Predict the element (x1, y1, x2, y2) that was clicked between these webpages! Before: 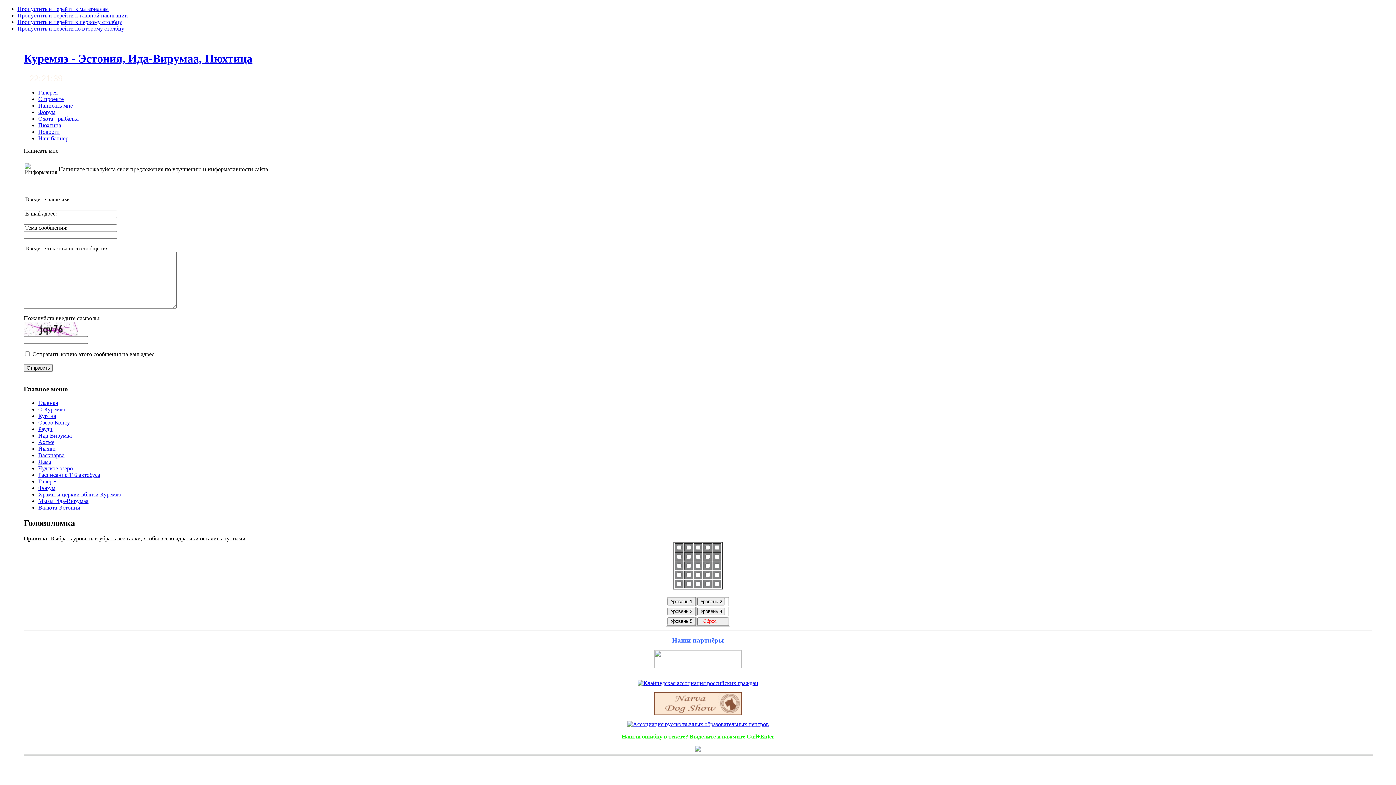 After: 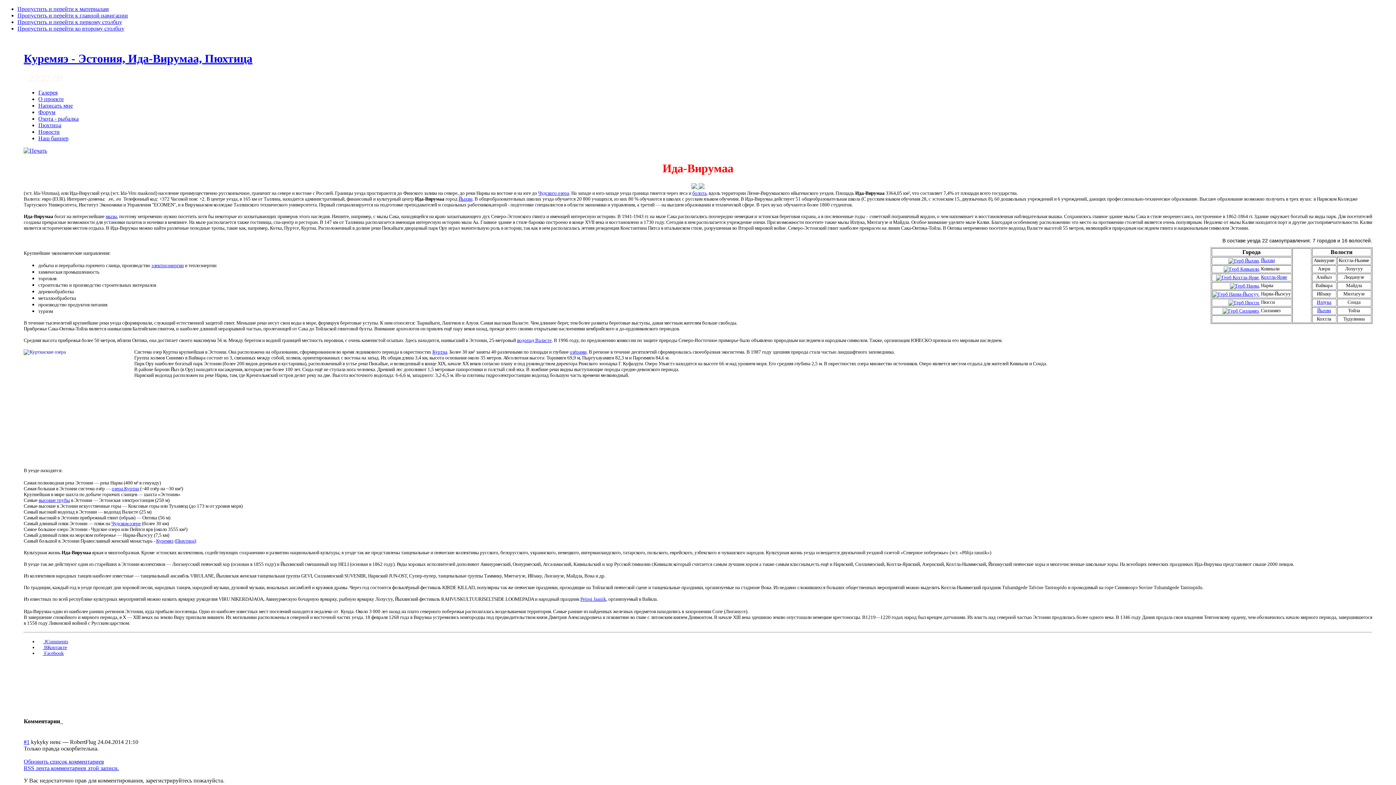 Action: label: Ида-Вирумаа bbox: (38, 432, 71, 439)